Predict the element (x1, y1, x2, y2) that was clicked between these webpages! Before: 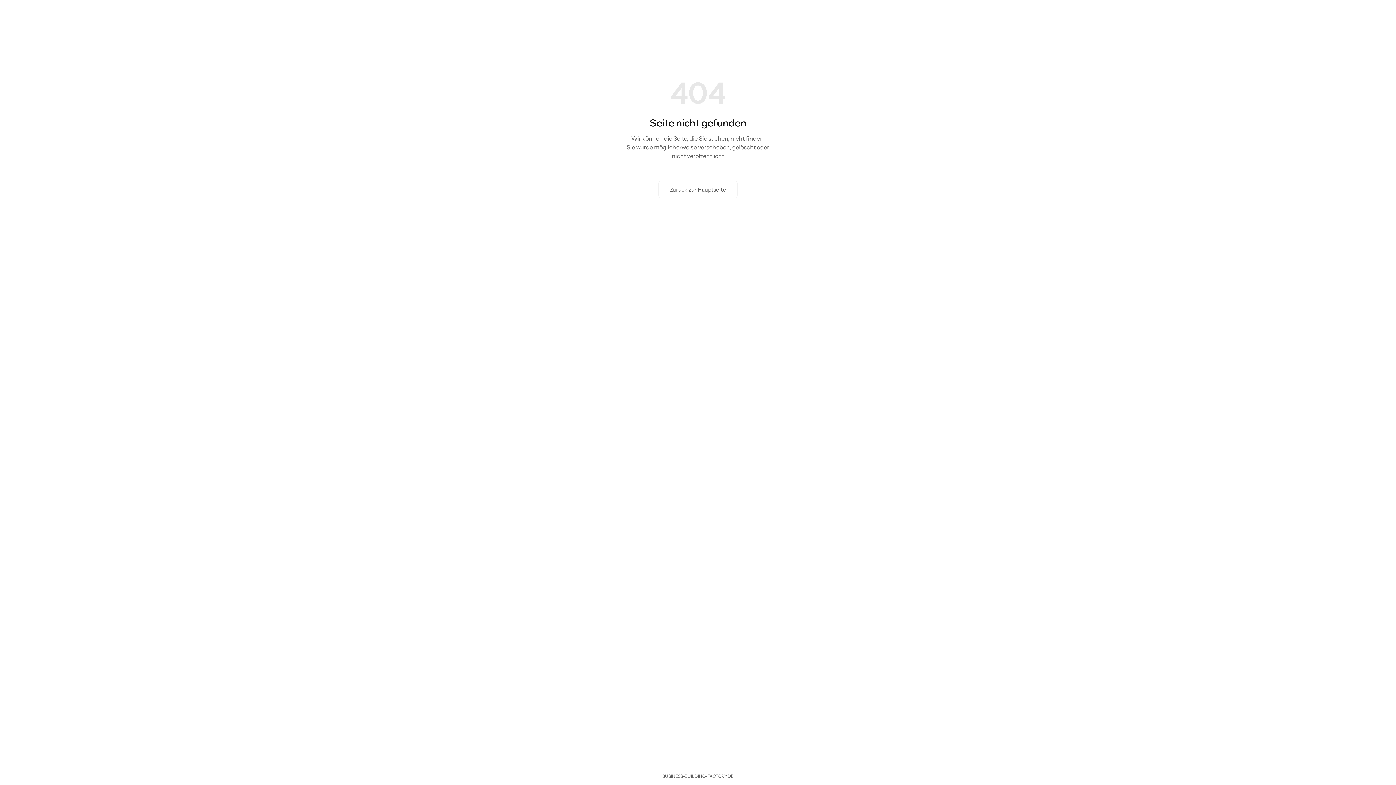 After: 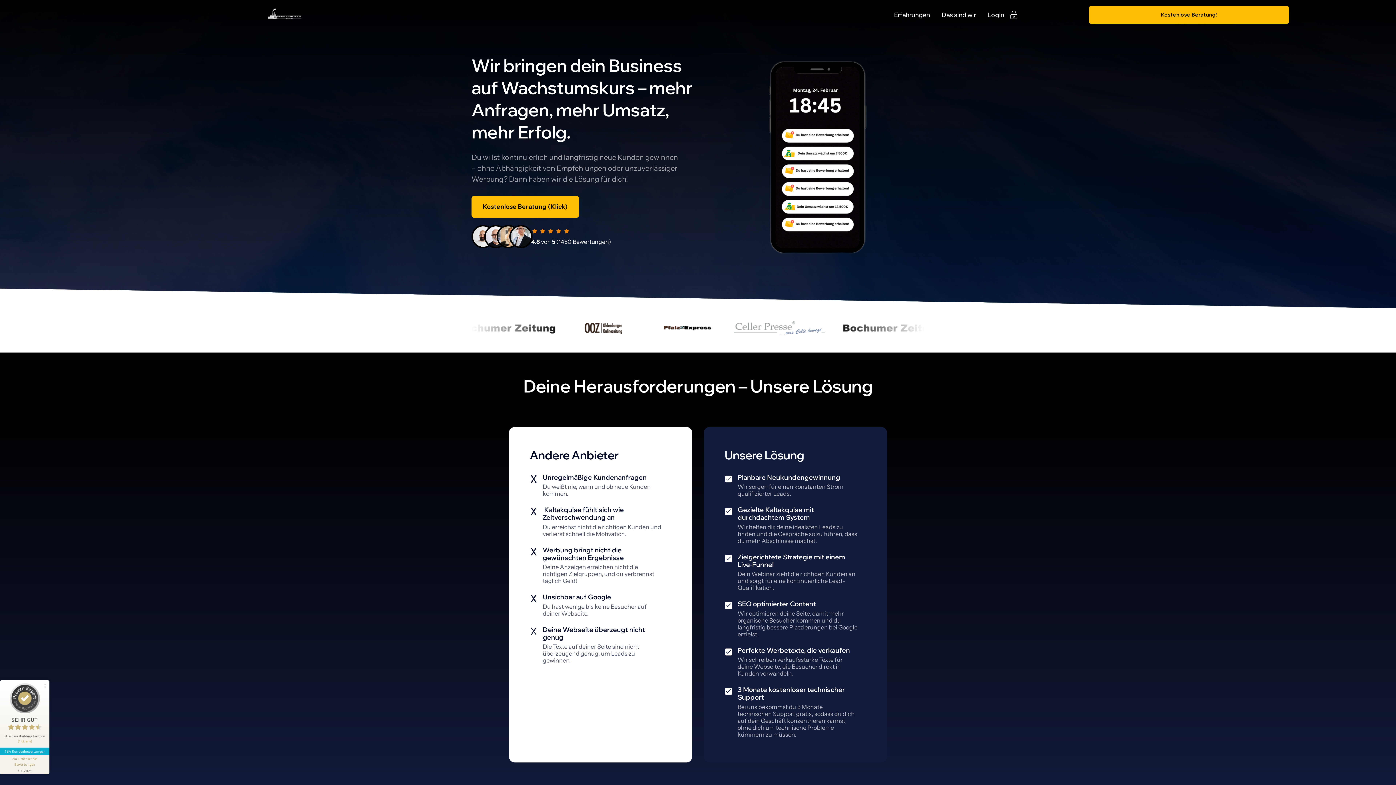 Action: label: BUSINESS-BUILDING-FACTORY.DE bbox: (656, 768, 739, 785)